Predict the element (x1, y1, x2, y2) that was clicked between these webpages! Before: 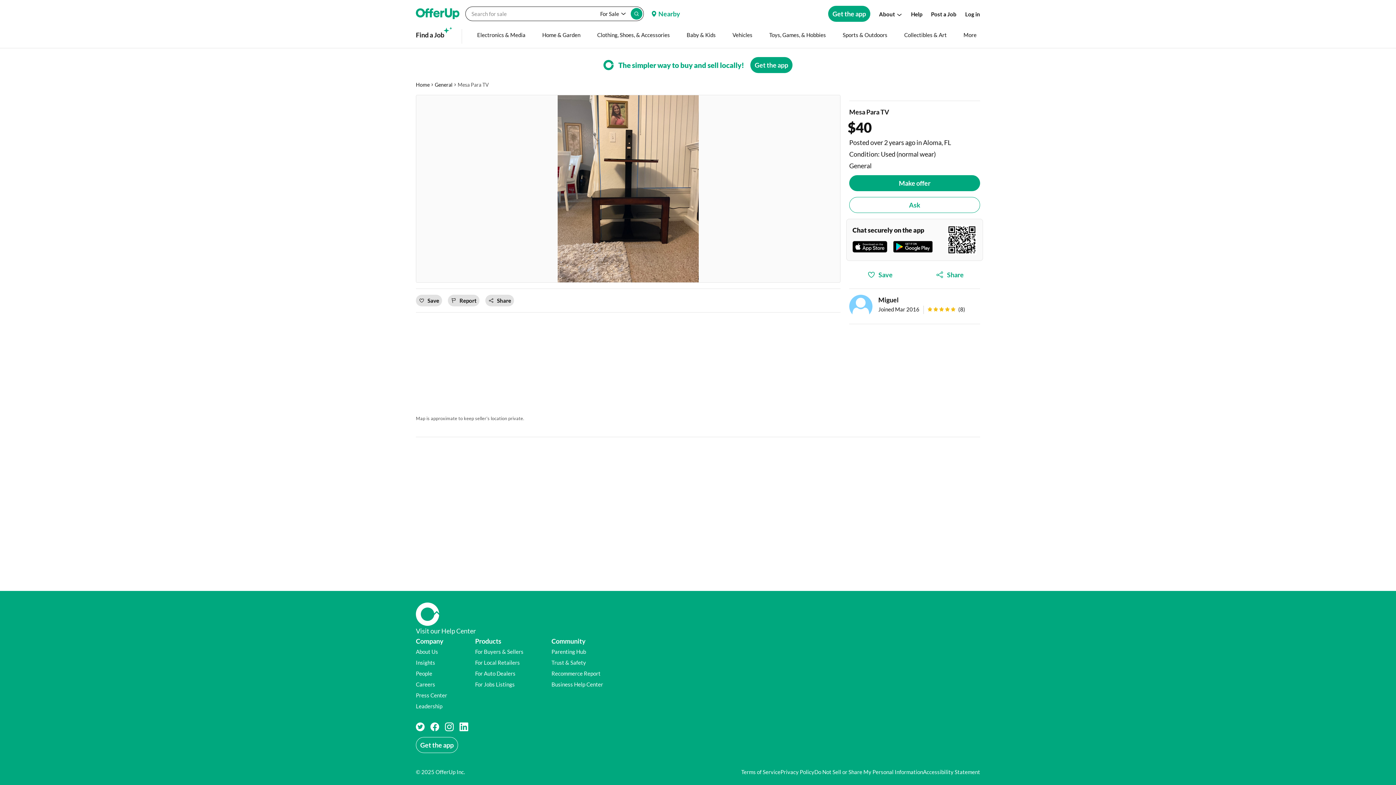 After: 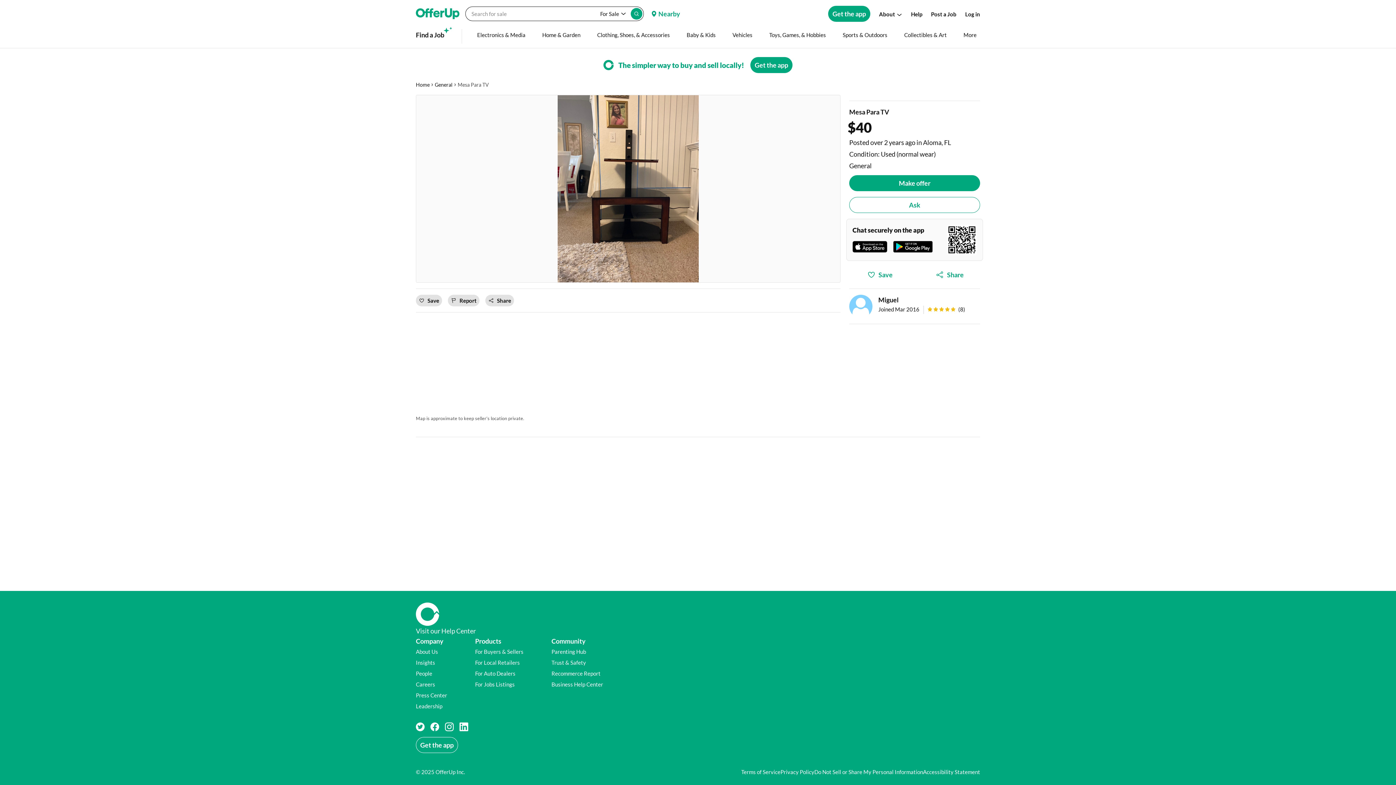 Action: bbox: (551, 670, 600, 677) label: Recommerce Report (opens in a new window)